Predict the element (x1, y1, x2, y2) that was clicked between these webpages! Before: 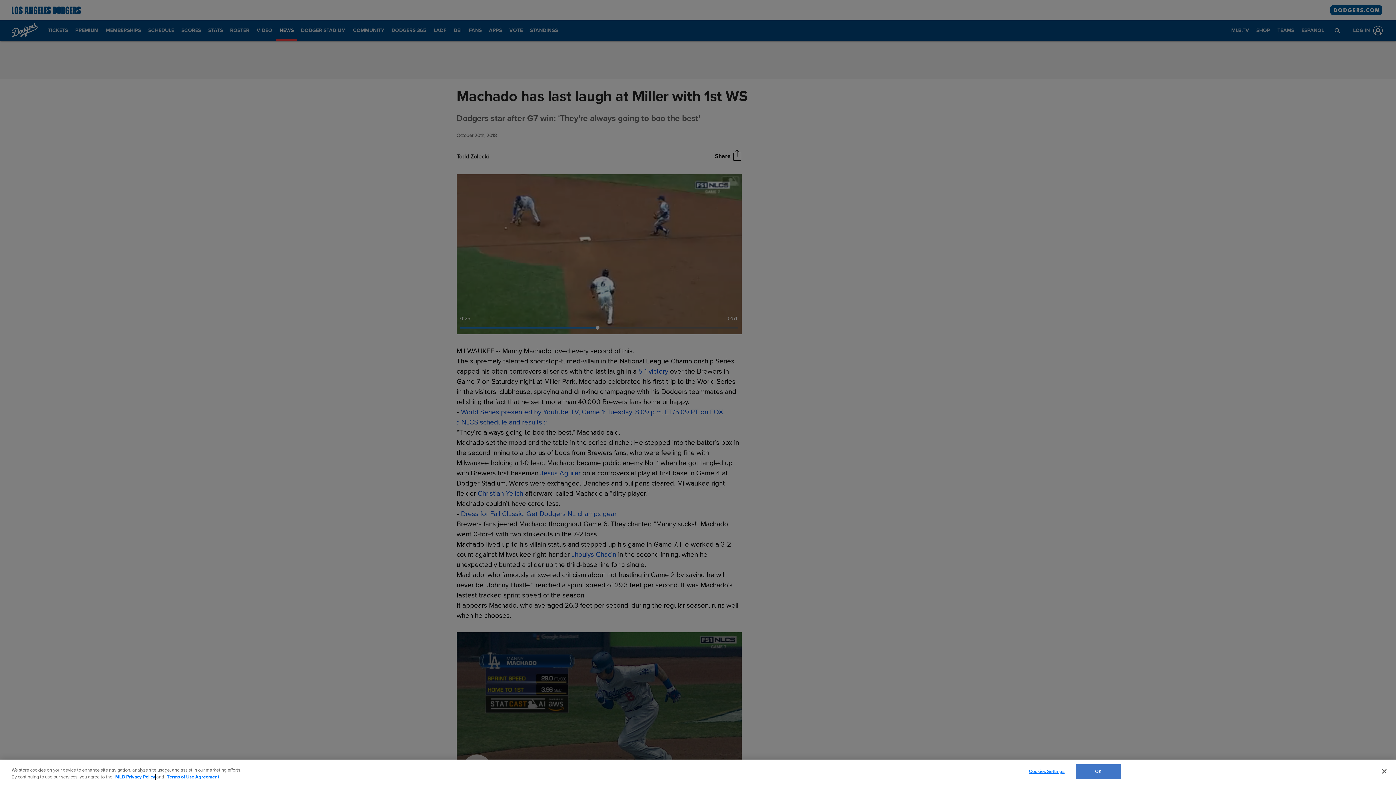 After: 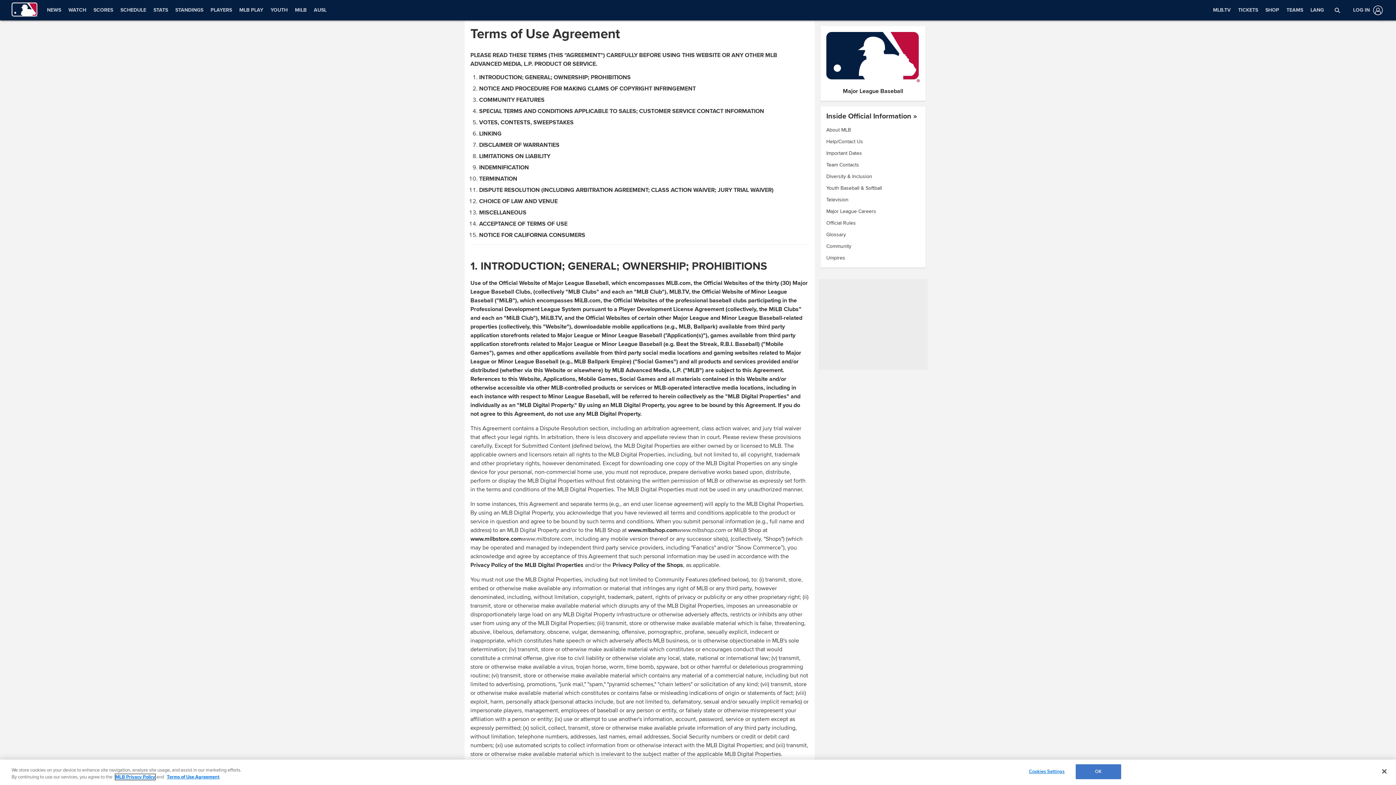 Action: bbox: (166, 774, 219, 780) label: Terms of Use Agreement